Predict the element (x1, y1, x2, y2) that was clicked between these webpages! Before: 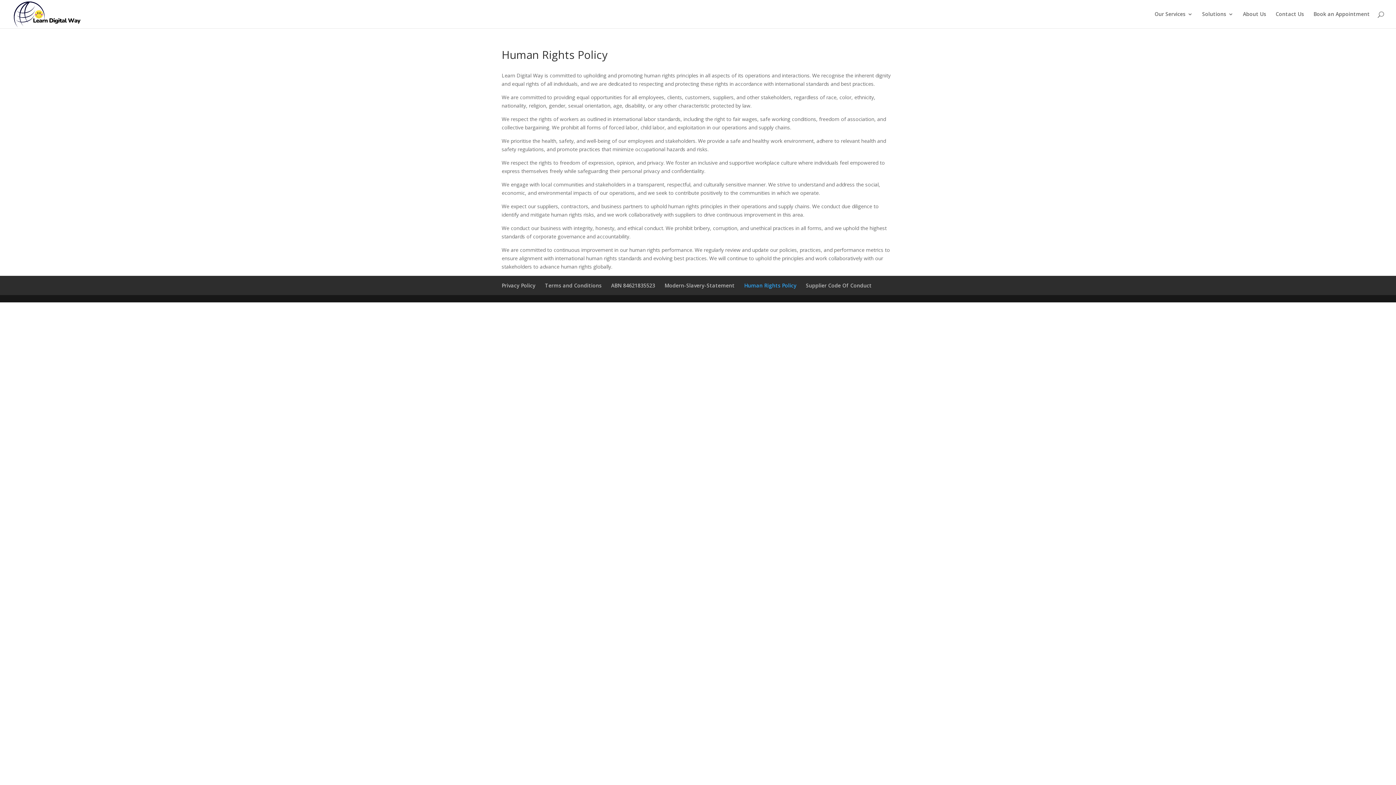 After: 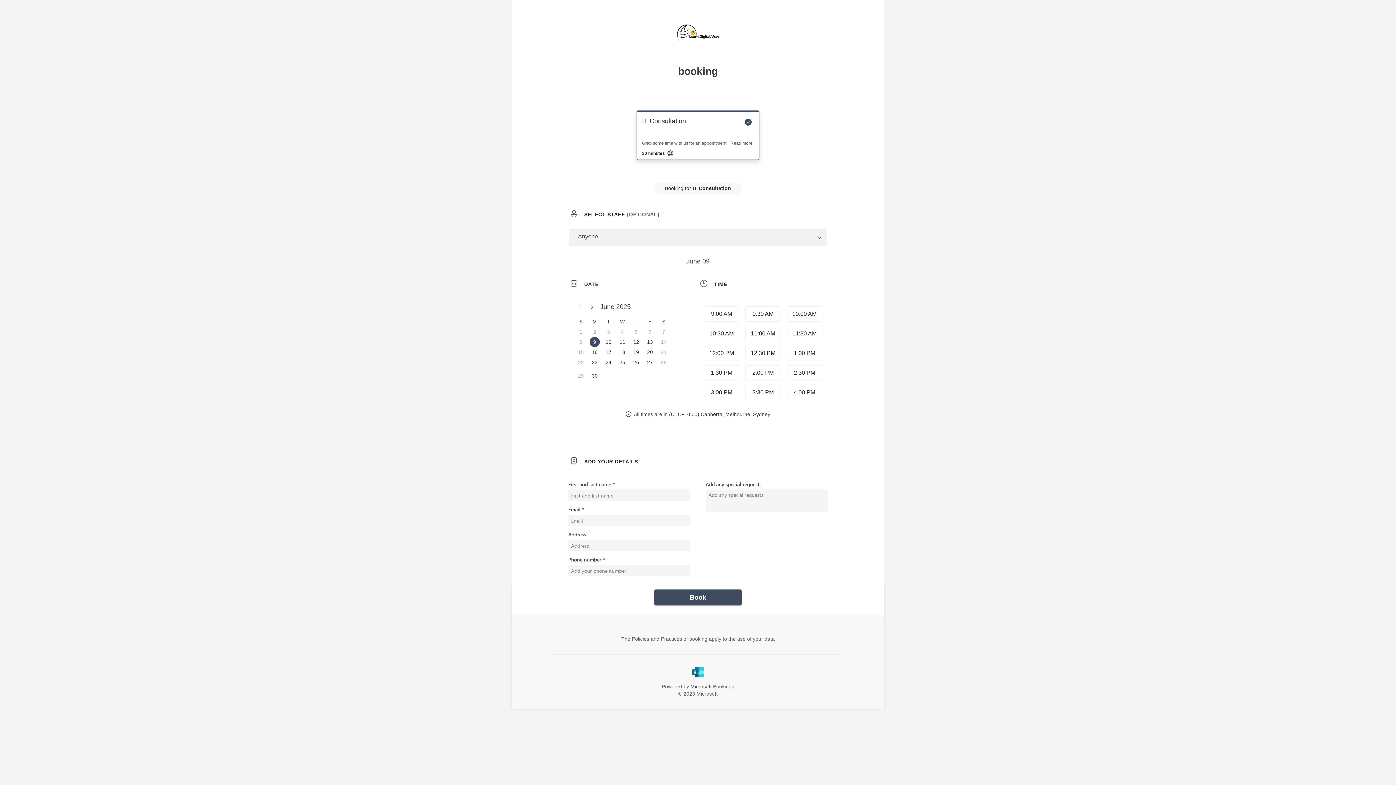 Action: label: Book an Appointment bbox: (1313, 11, 1370, 28)